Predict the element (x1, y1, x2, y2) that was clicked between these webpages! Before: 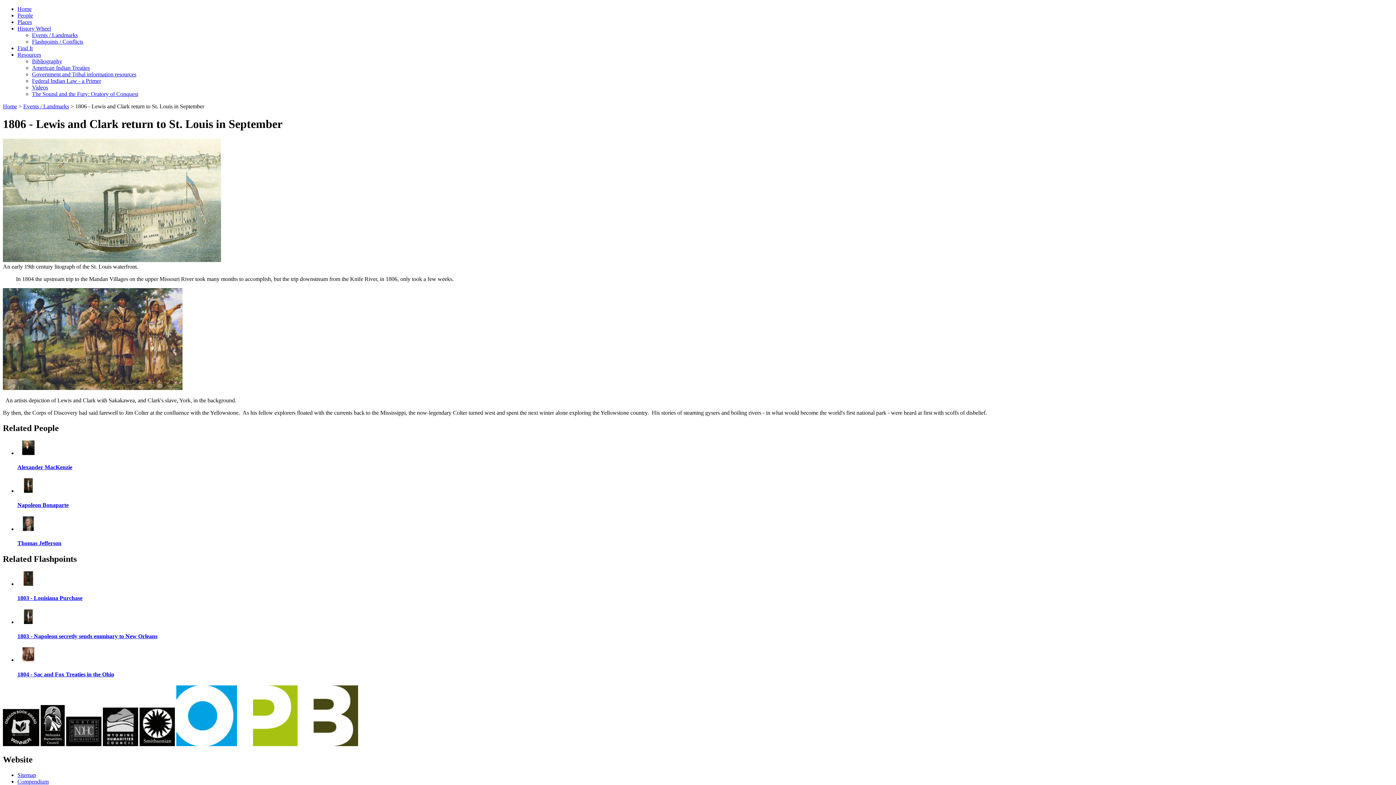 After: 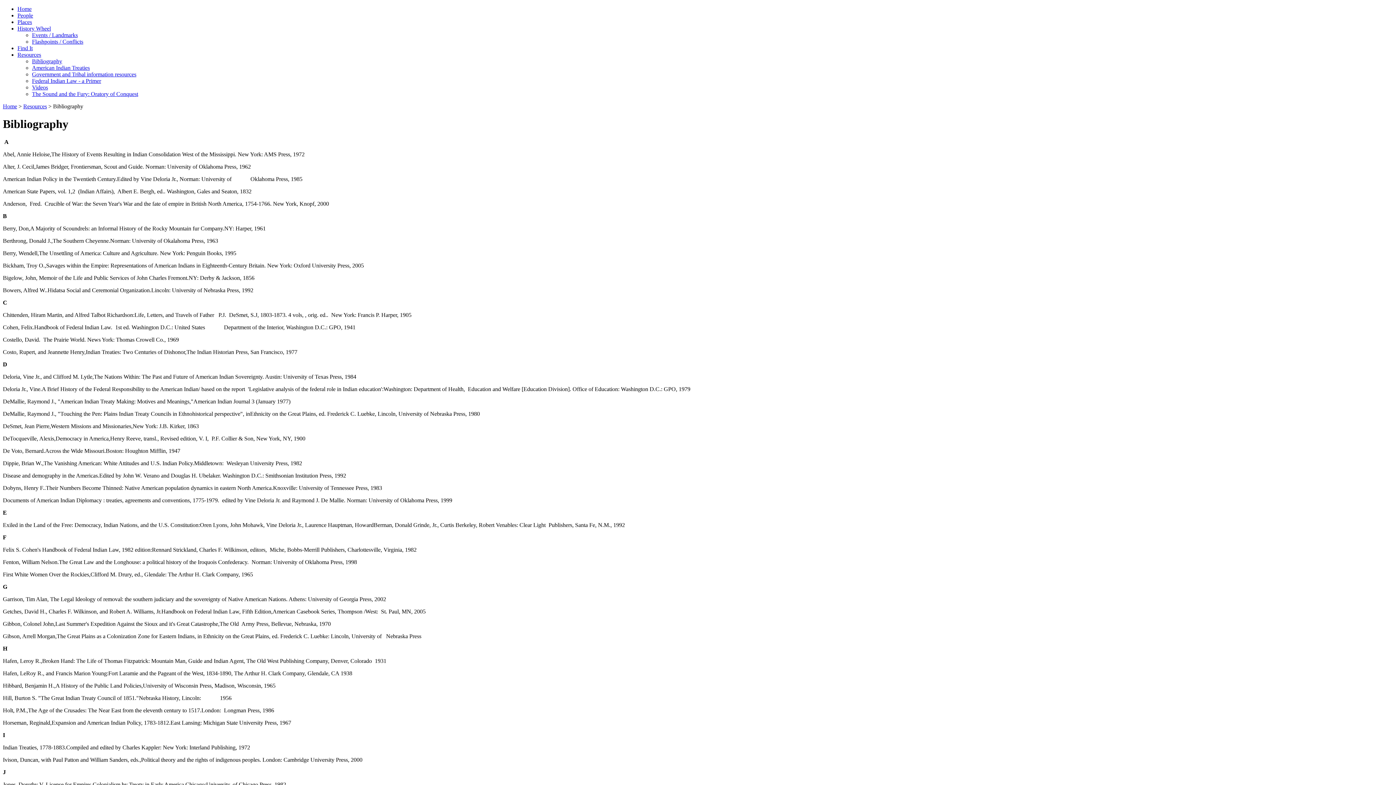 Action: bbox: (32, 58, 62, 64) label: Bibliography